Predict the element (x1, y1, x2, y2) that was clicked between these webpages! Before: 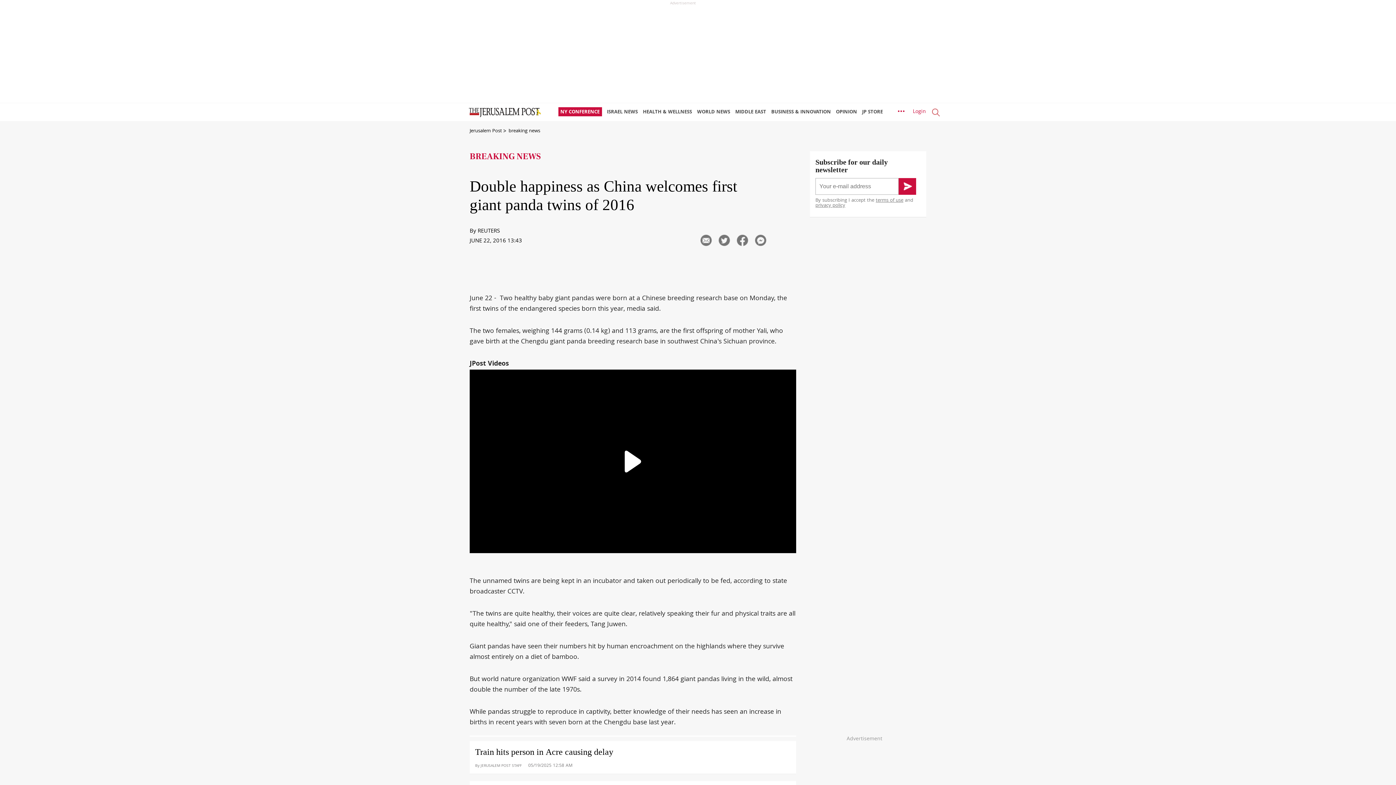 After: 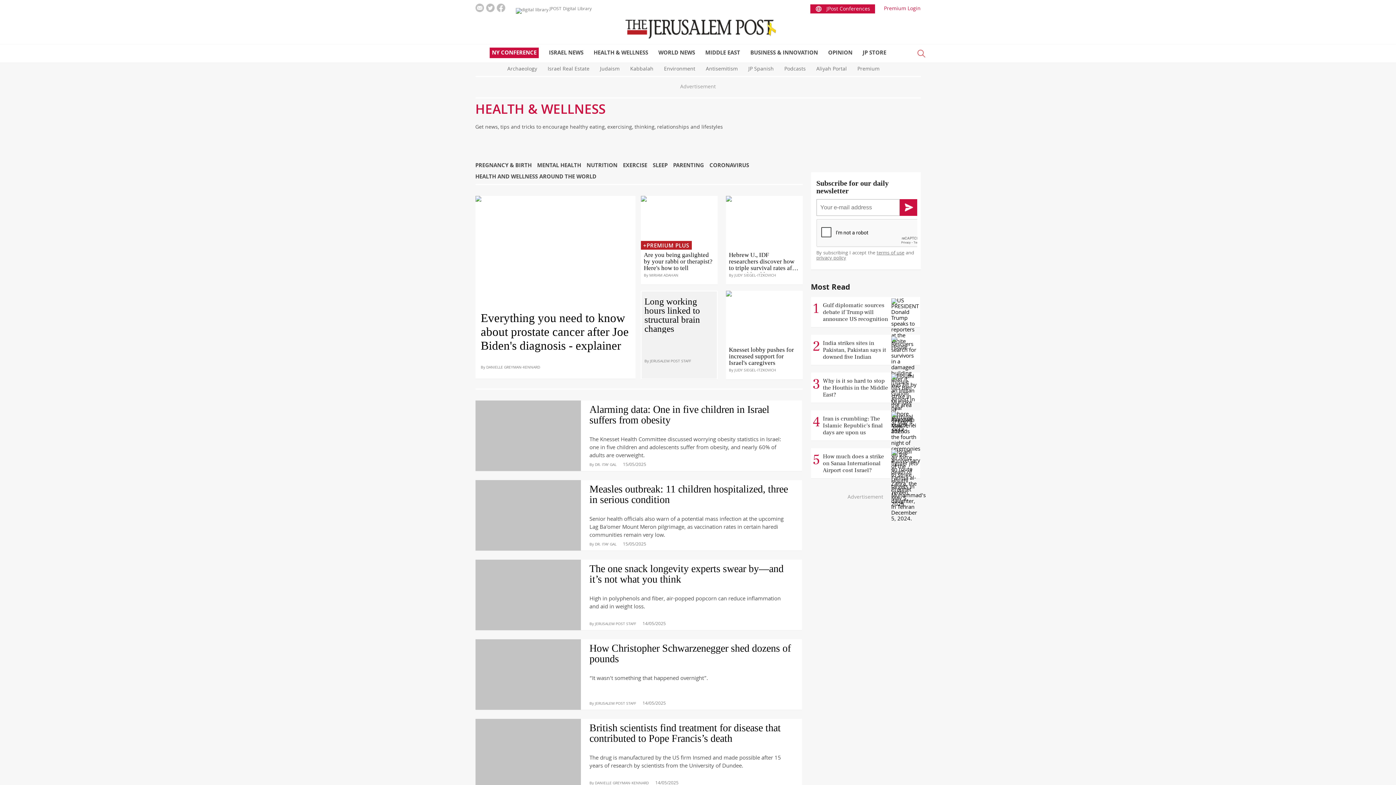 Action: label: HEALTH & WELLNESS bbox: (643, 103, 695, 121)